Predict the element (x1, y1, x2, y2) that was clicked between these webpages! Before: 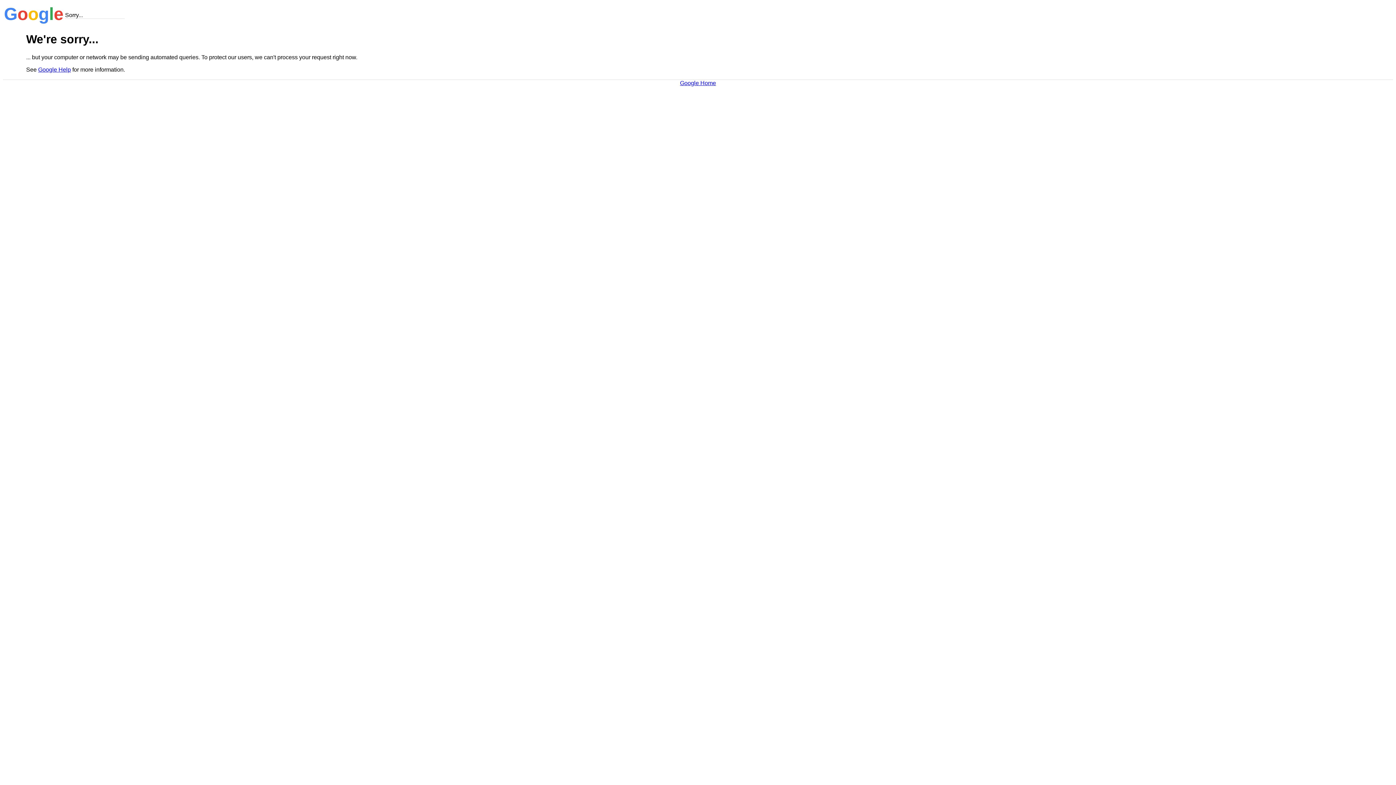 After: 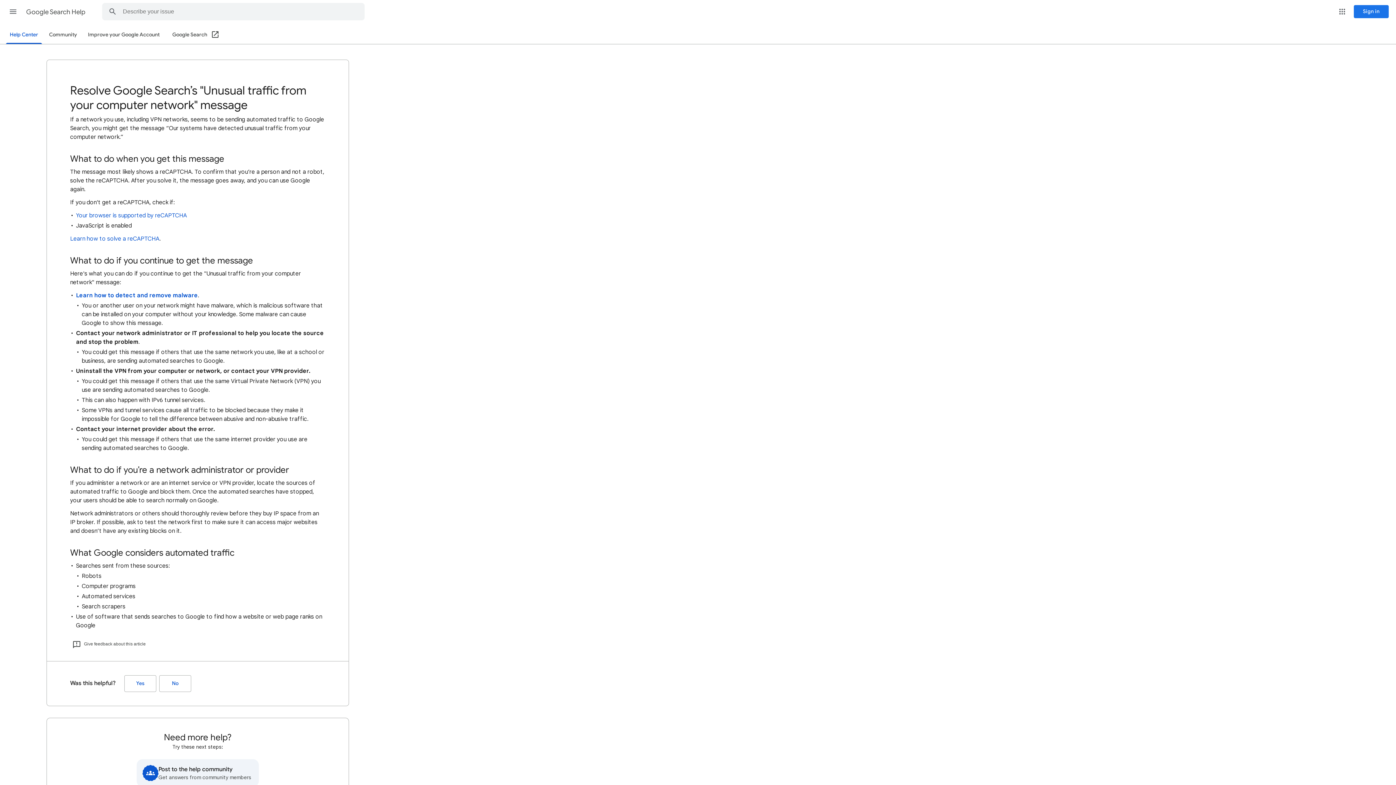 Action: bbox: (38, 66, 70, 72) label: Google Help